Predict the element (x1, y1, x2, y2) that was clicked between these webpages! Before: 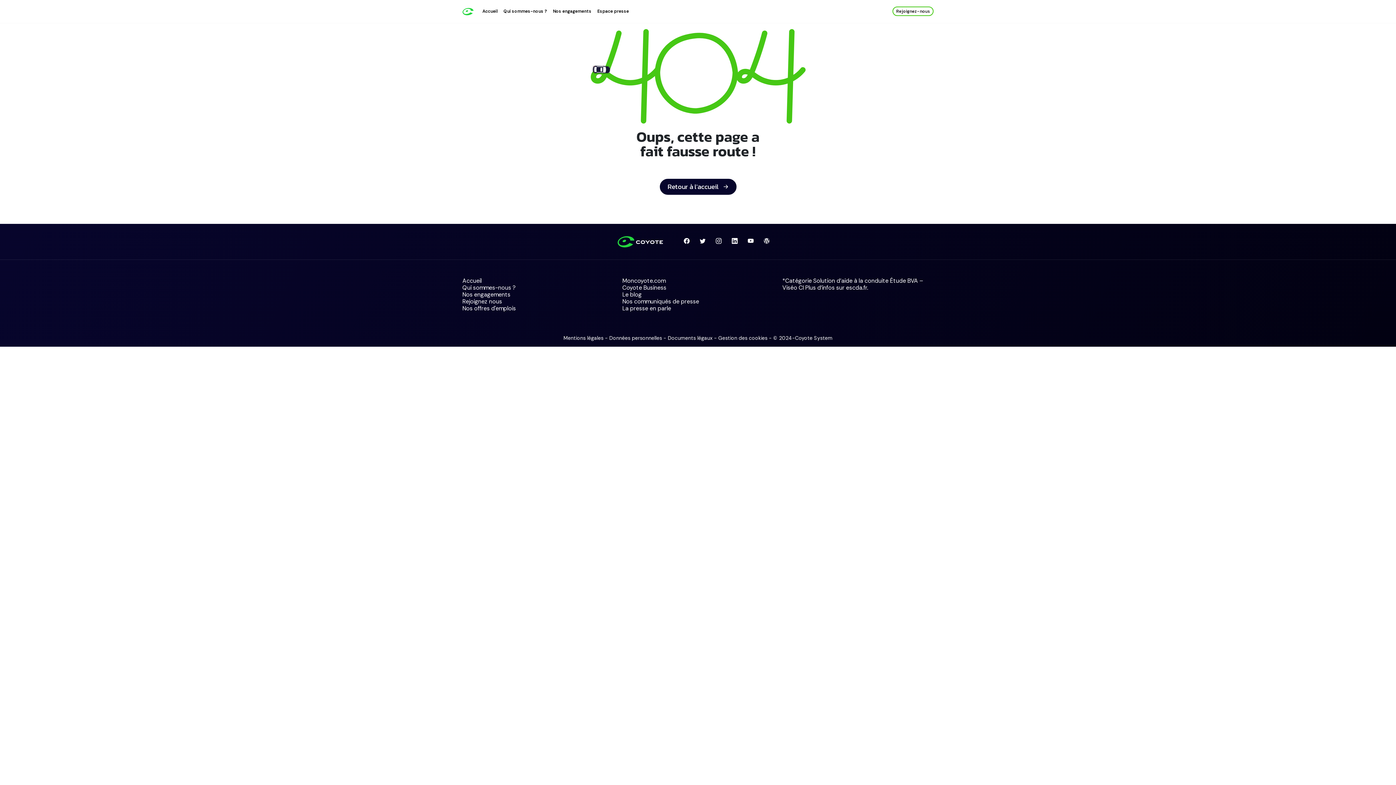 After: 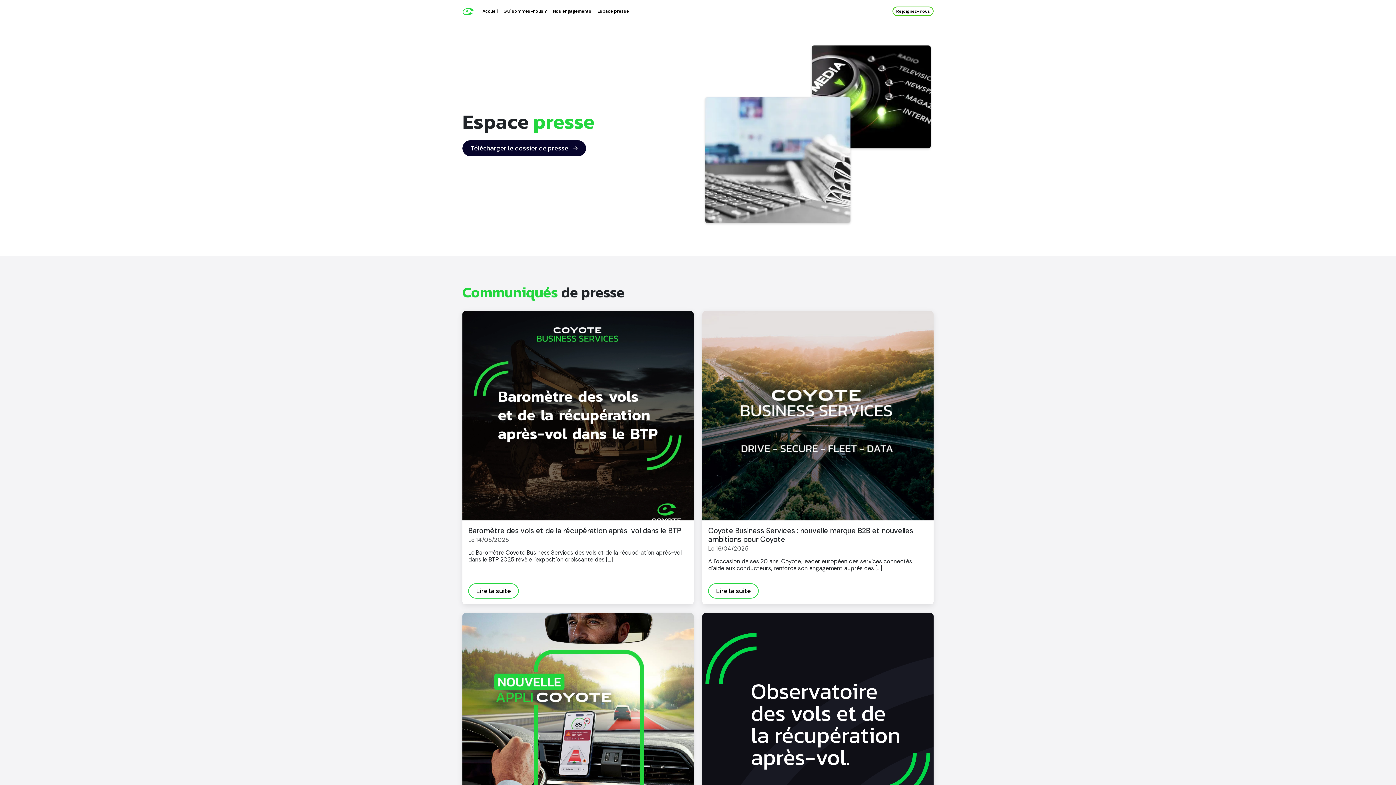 Action: bbox: (594, 3, 632, 19) label: Espace presse